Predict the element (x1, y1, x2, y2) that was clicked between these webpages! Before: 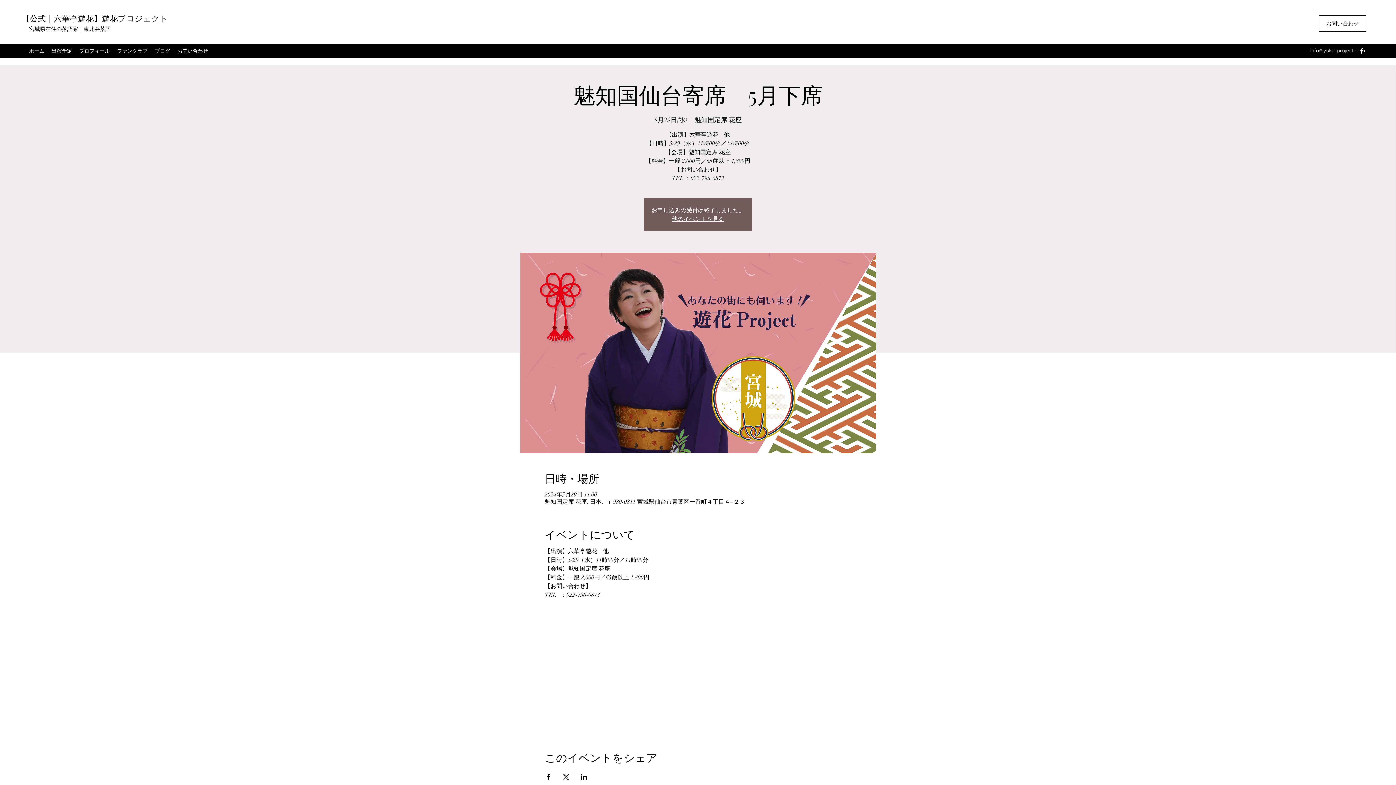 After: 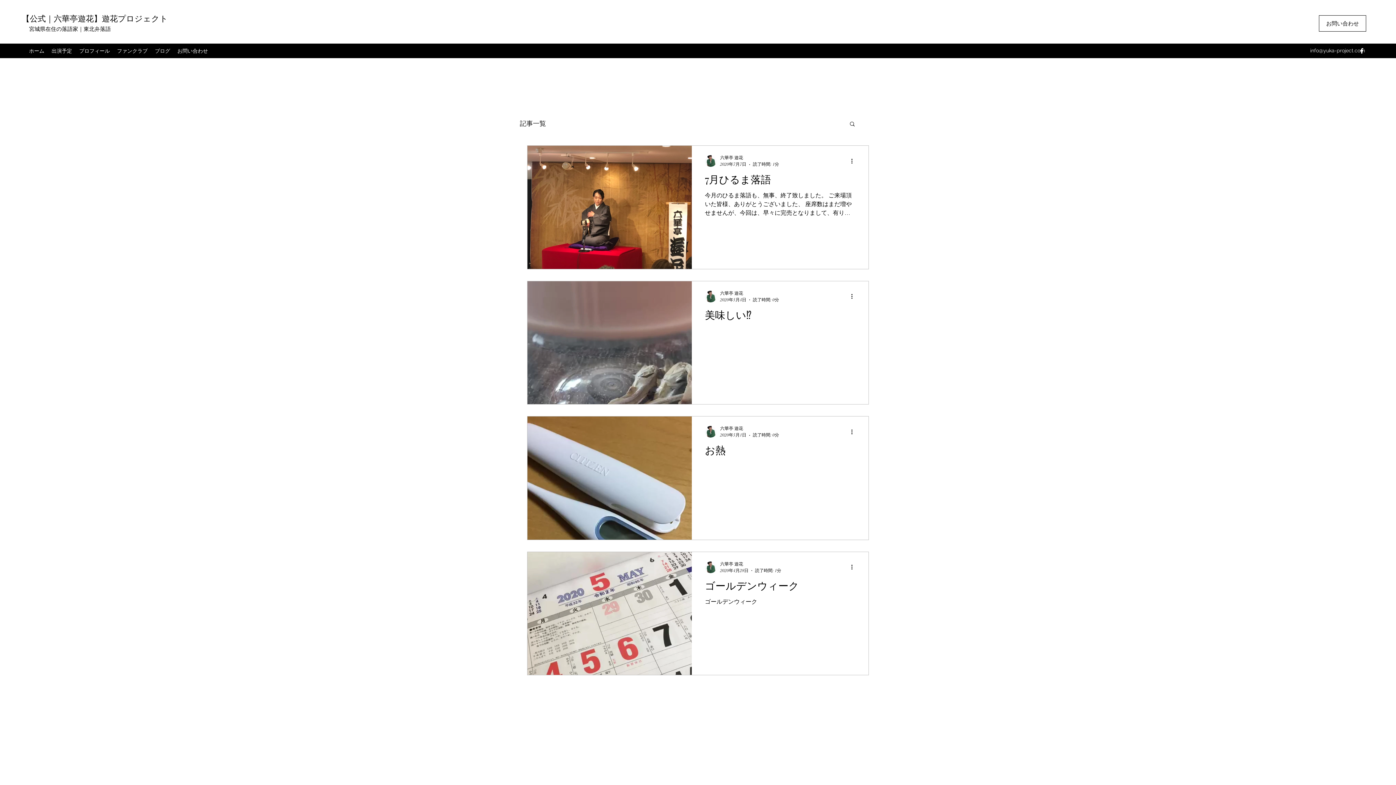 Action: label: ブログ bbox: (151, 45, 173, 56)